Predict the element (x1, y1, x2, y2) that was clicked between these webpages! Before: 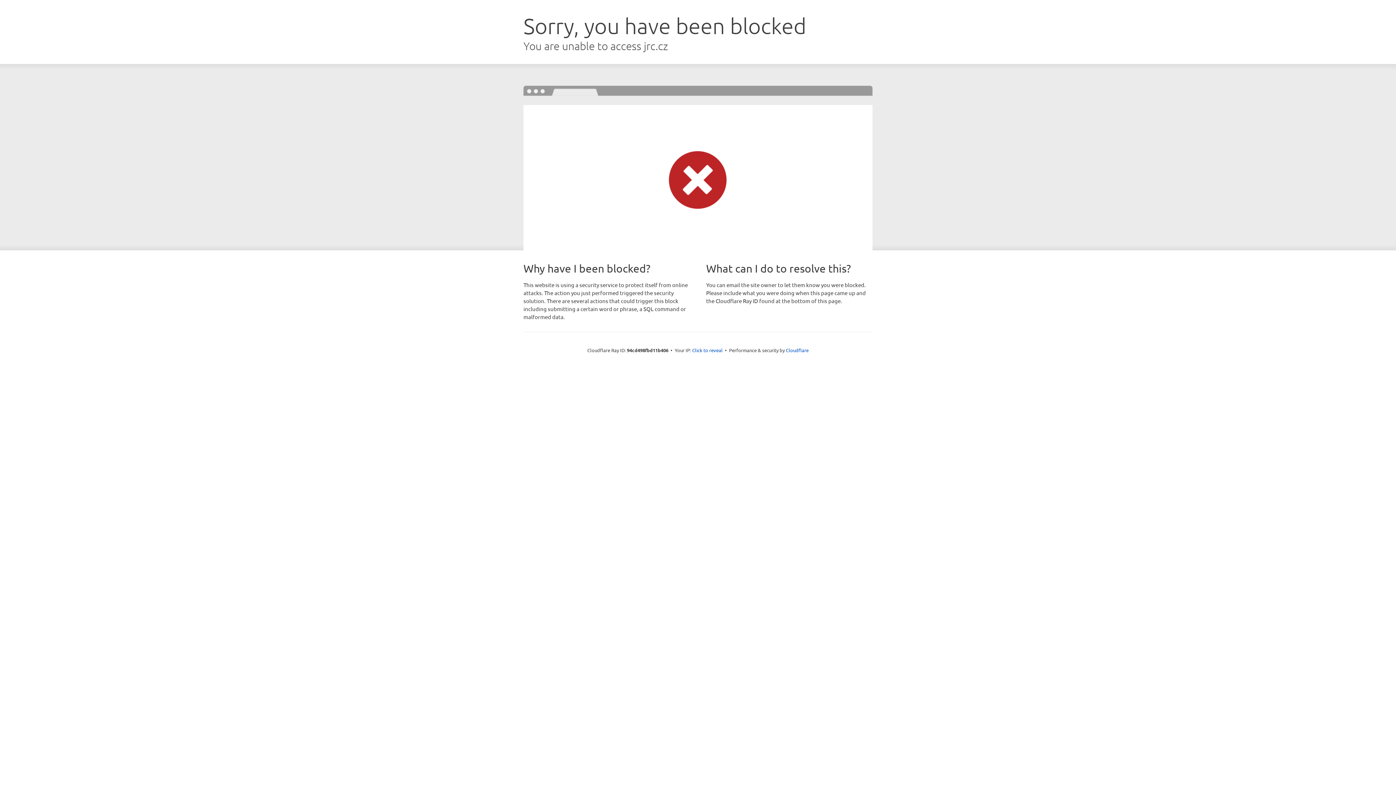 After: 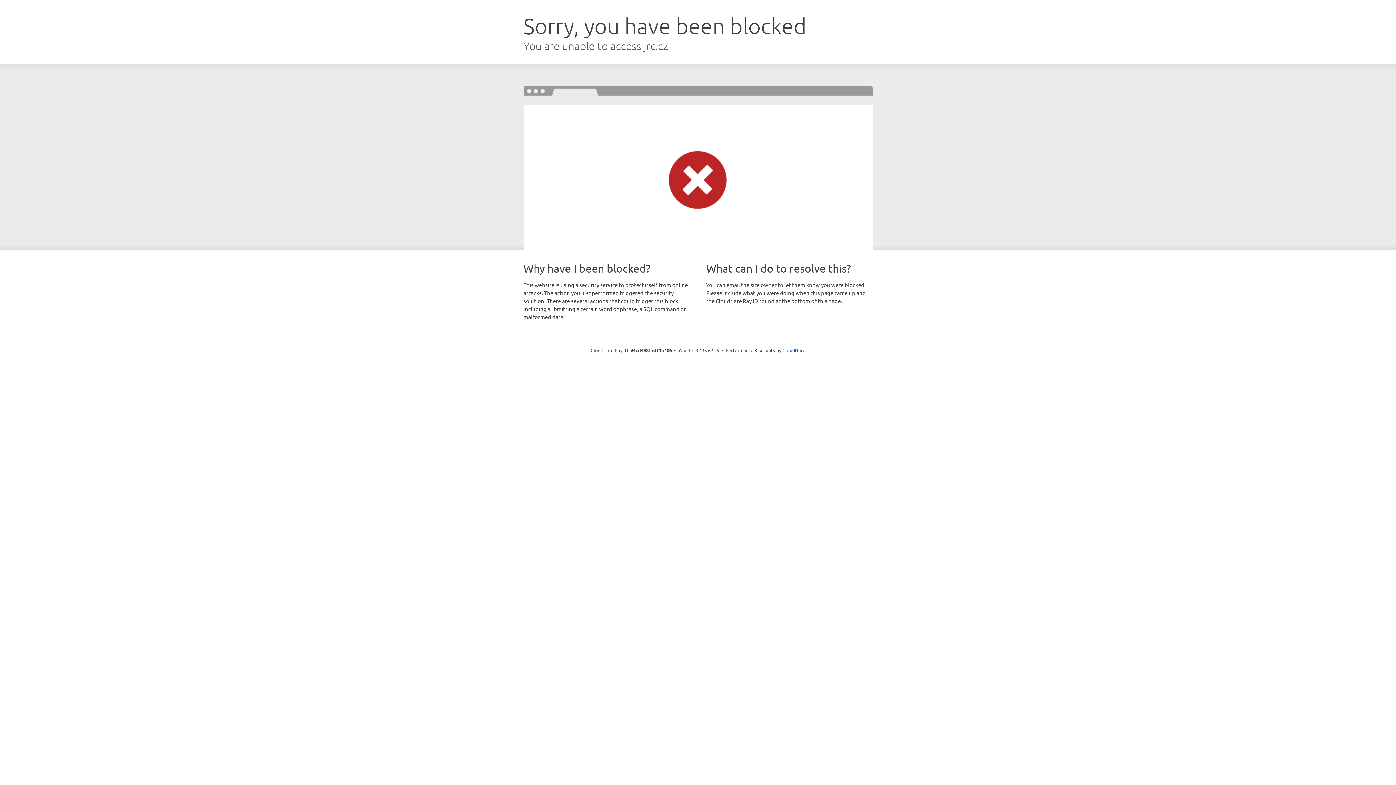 Action: label: Click to reveal bbox: (692, 346, 722, 353)